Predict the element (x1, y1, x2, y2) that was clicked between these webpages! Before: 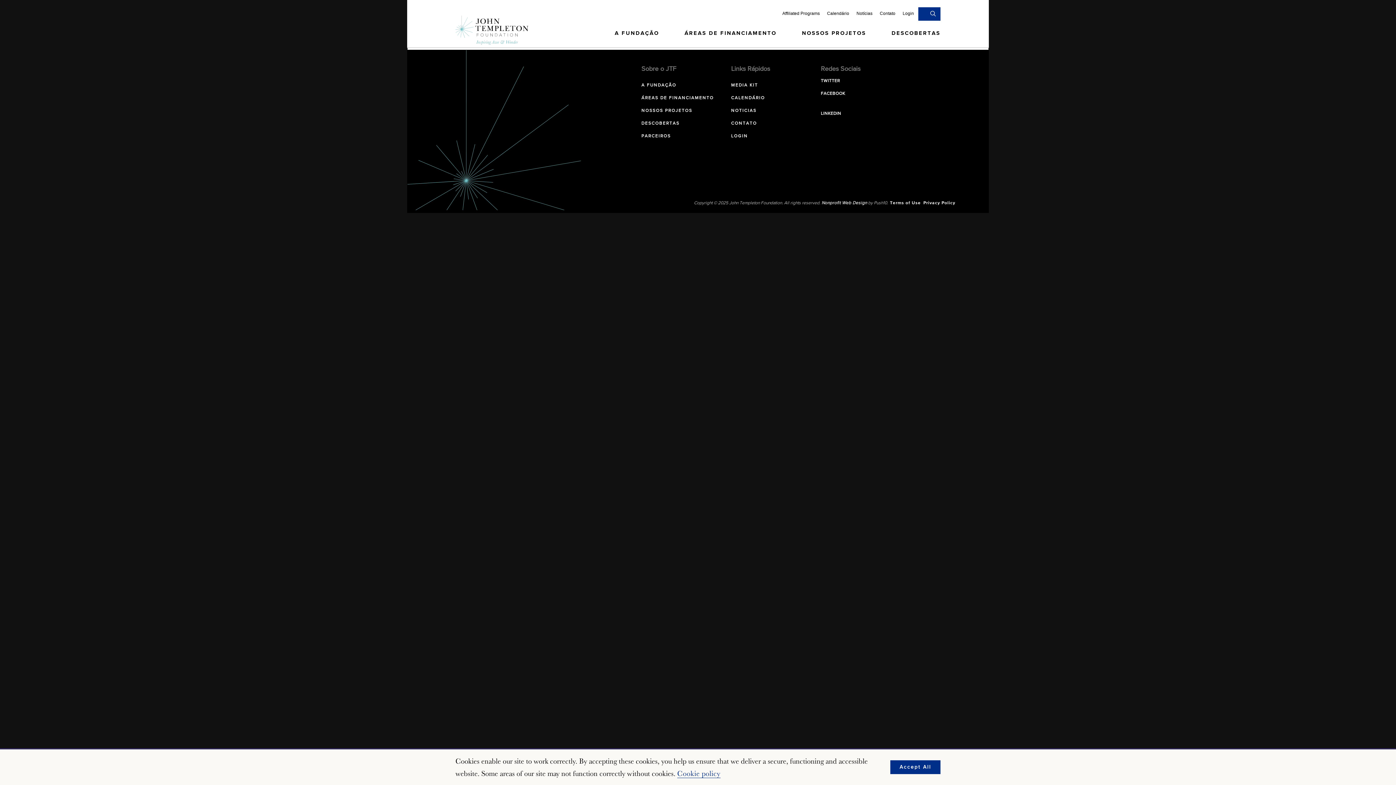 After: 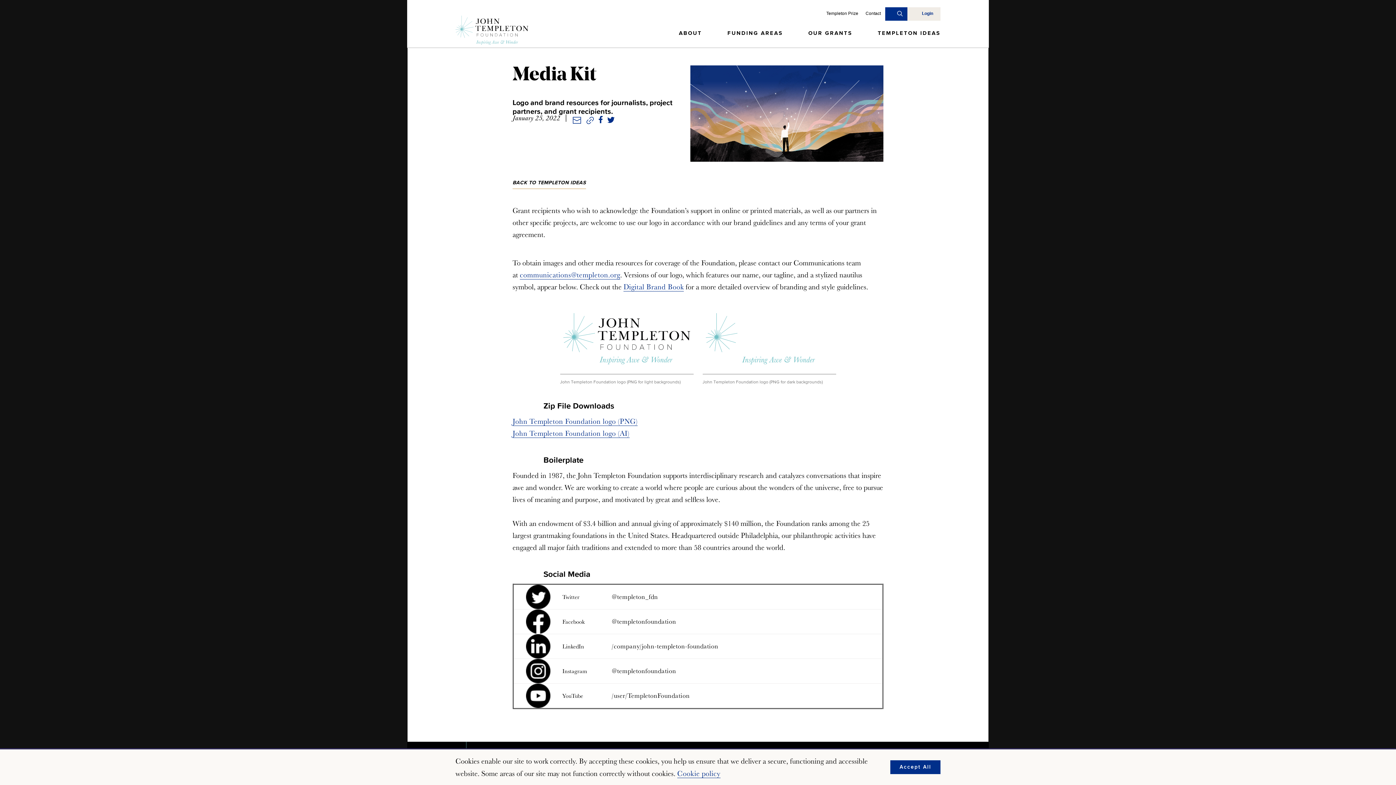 Action: bbox: (731, 83, 758, 91) label: MEDIA KIT